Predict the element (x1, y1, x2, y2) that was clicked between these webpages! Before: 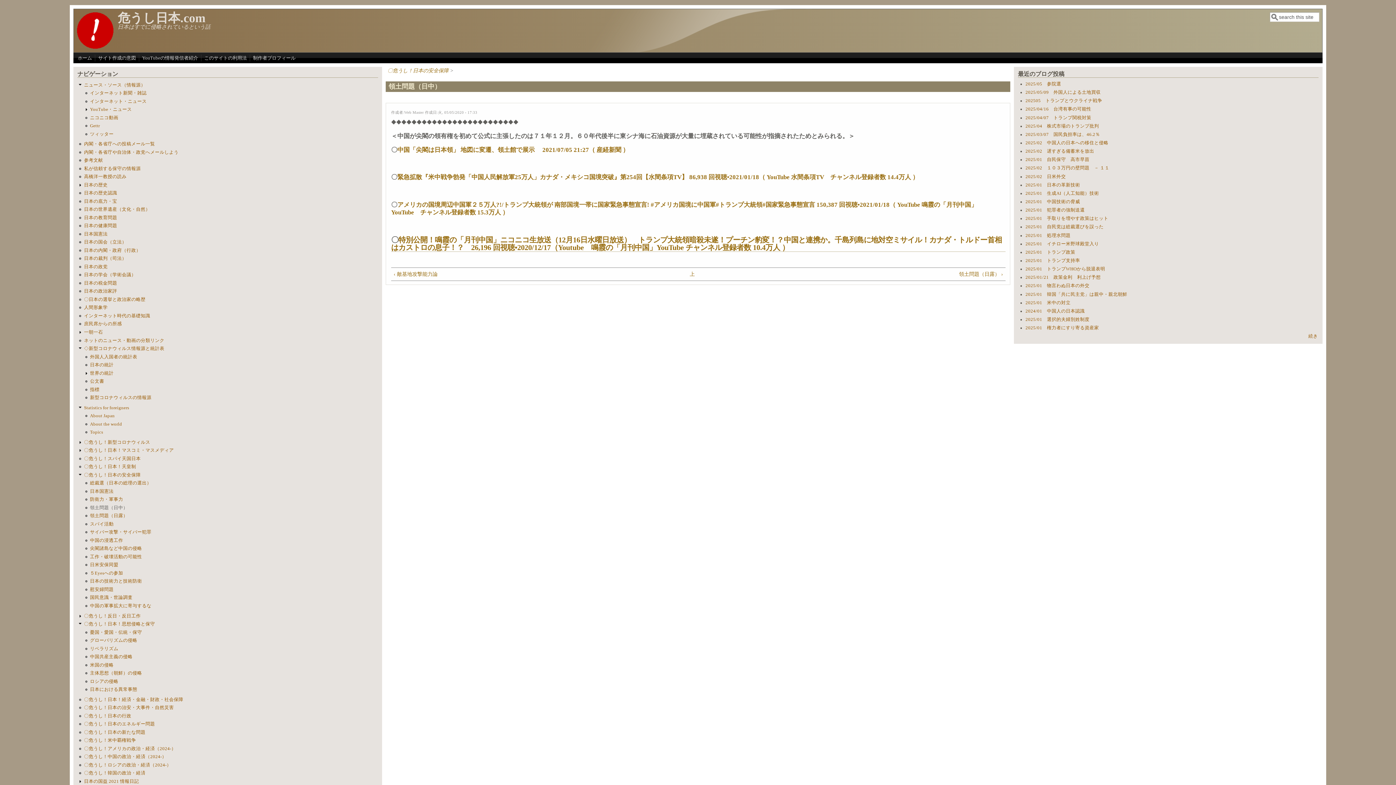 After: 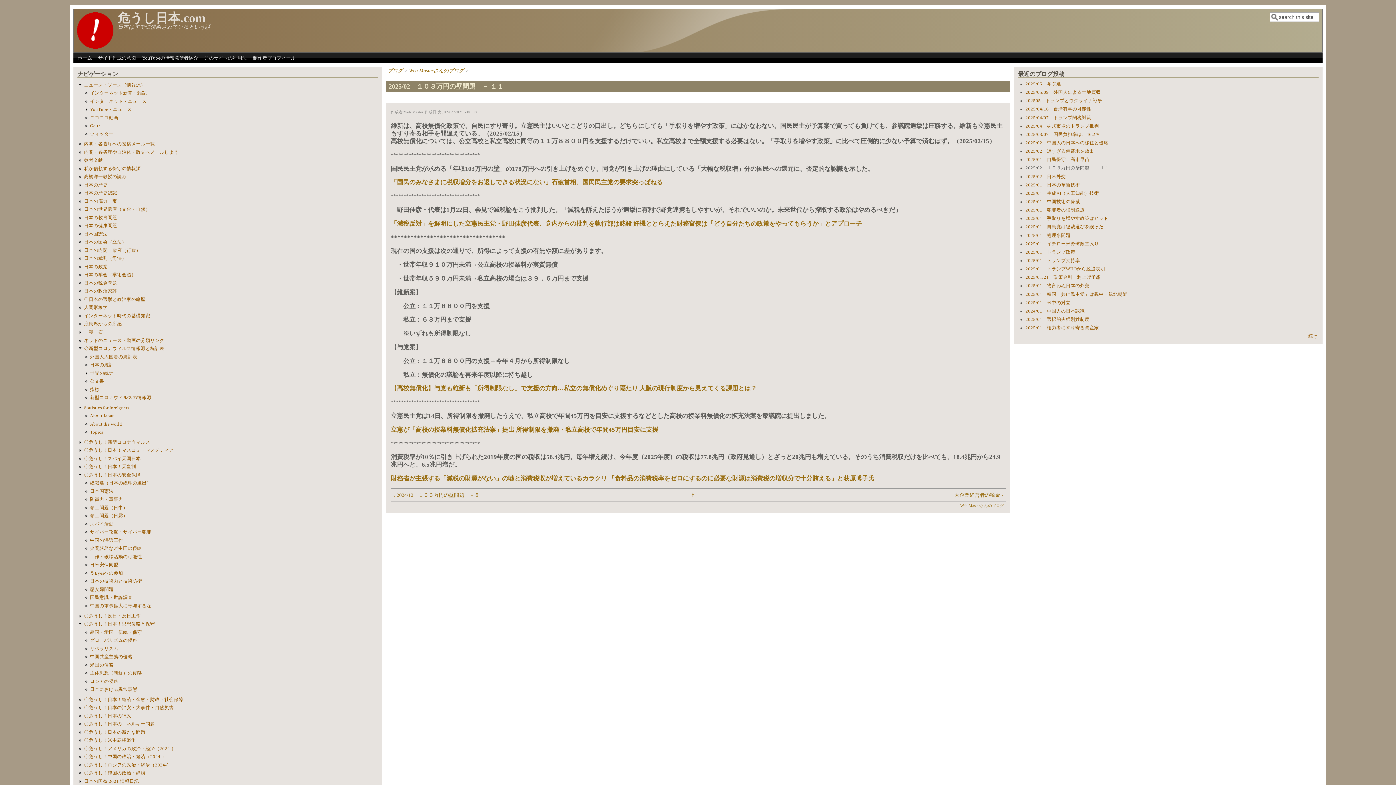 Action: bbox: (1025, 165, 1109, 170) label: 2025/02　１０３万円の壁問題　－ １１